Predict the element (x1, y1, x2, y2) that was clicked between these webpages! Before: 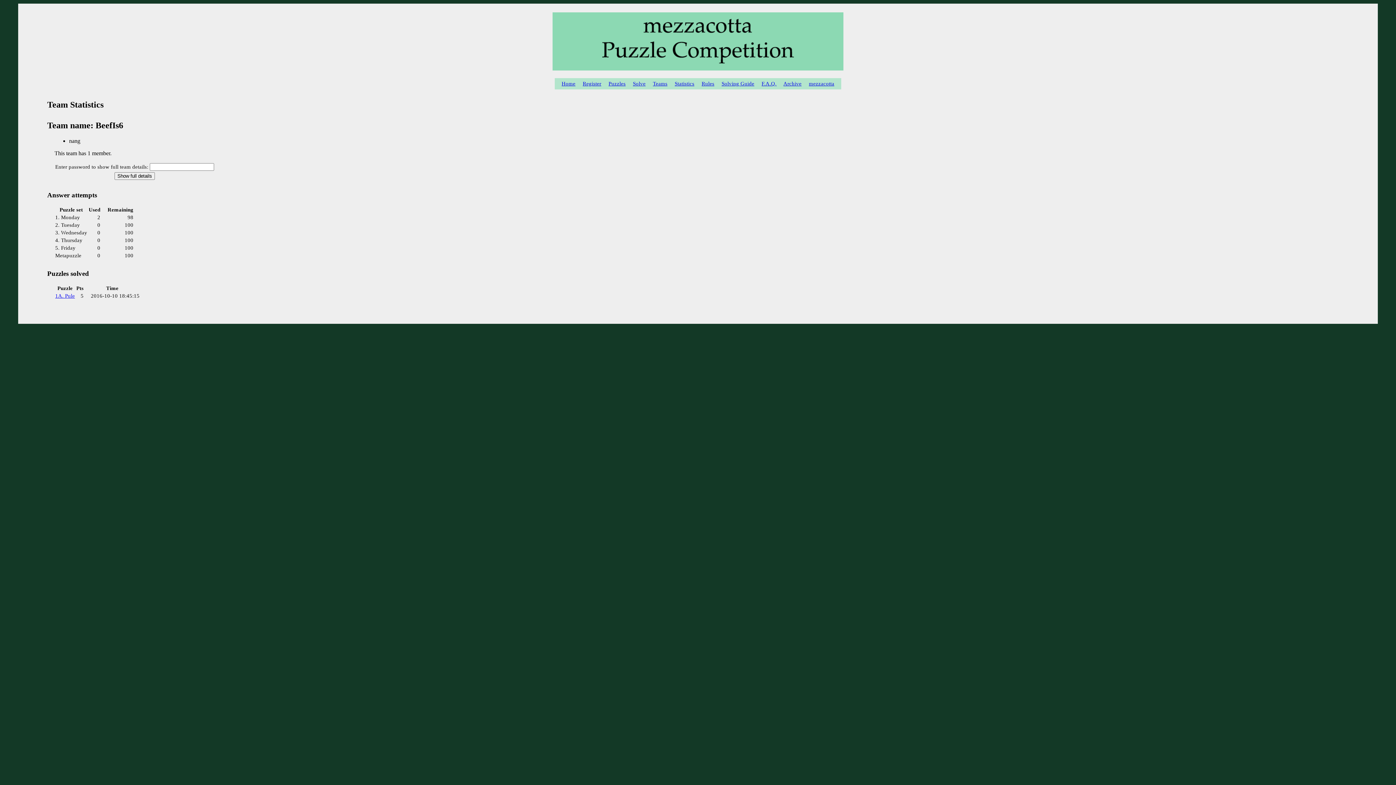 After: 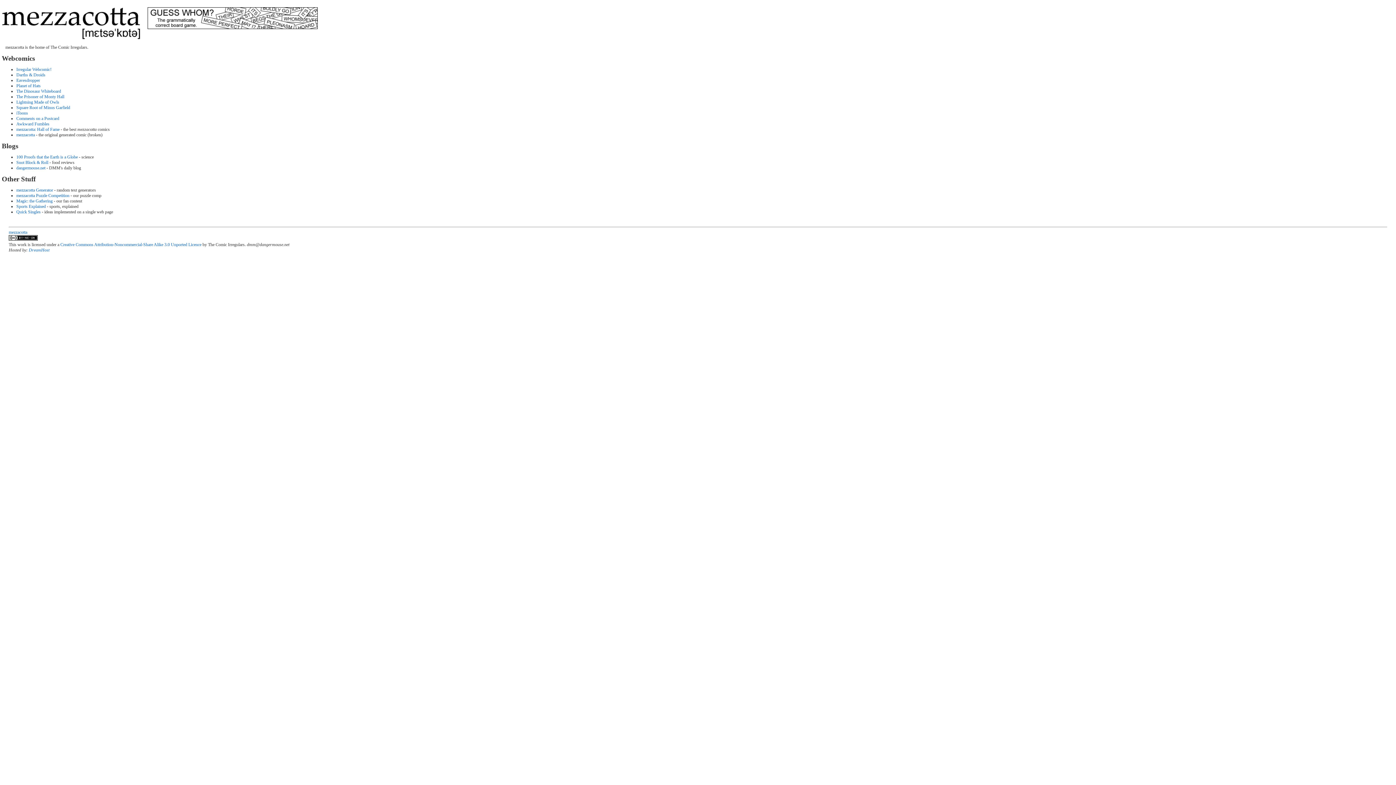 Action: bbox: (809, 80, 834, 86) label: mezzacotta